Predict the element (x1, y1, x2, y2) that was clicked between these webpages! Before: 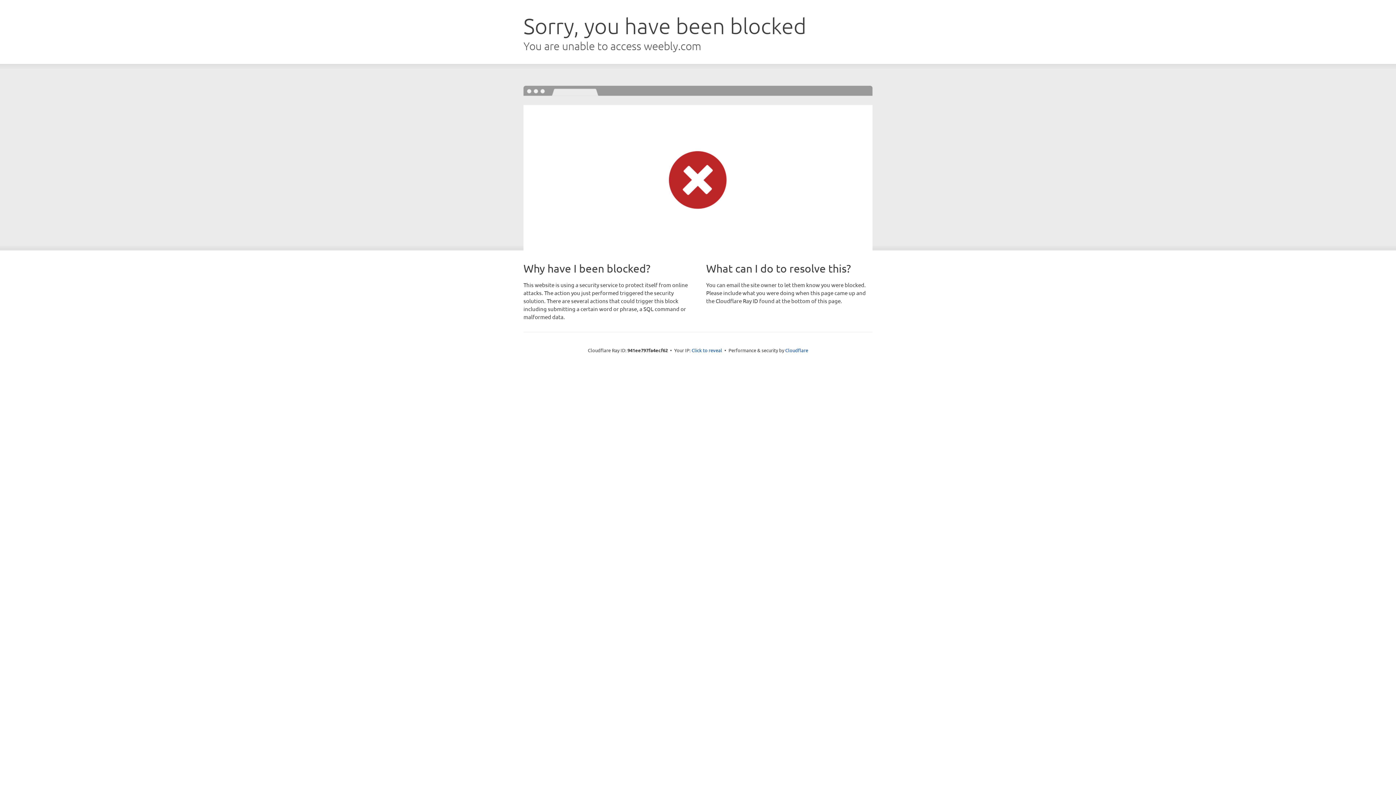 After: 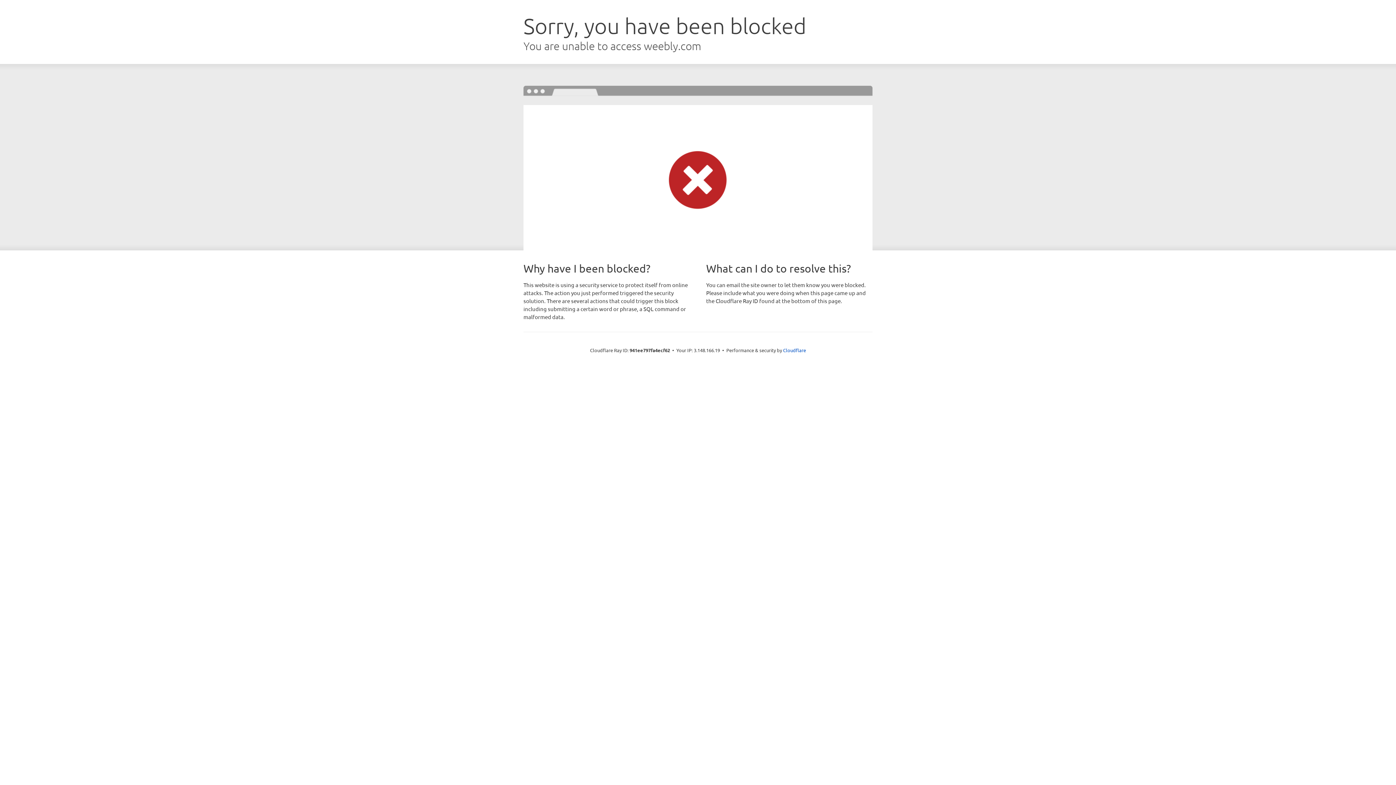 Action: bbox: (691, 346, 722, 353) label: Click to reveal